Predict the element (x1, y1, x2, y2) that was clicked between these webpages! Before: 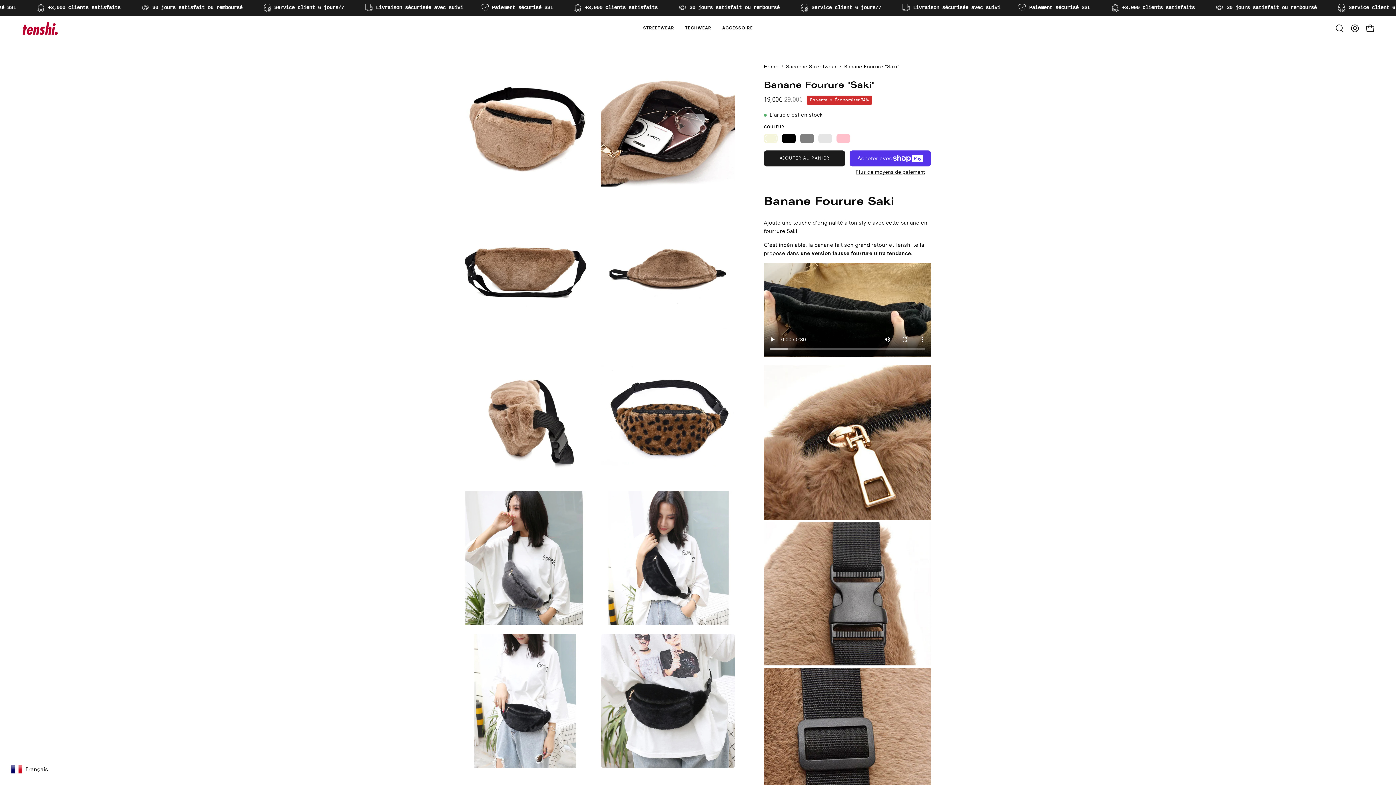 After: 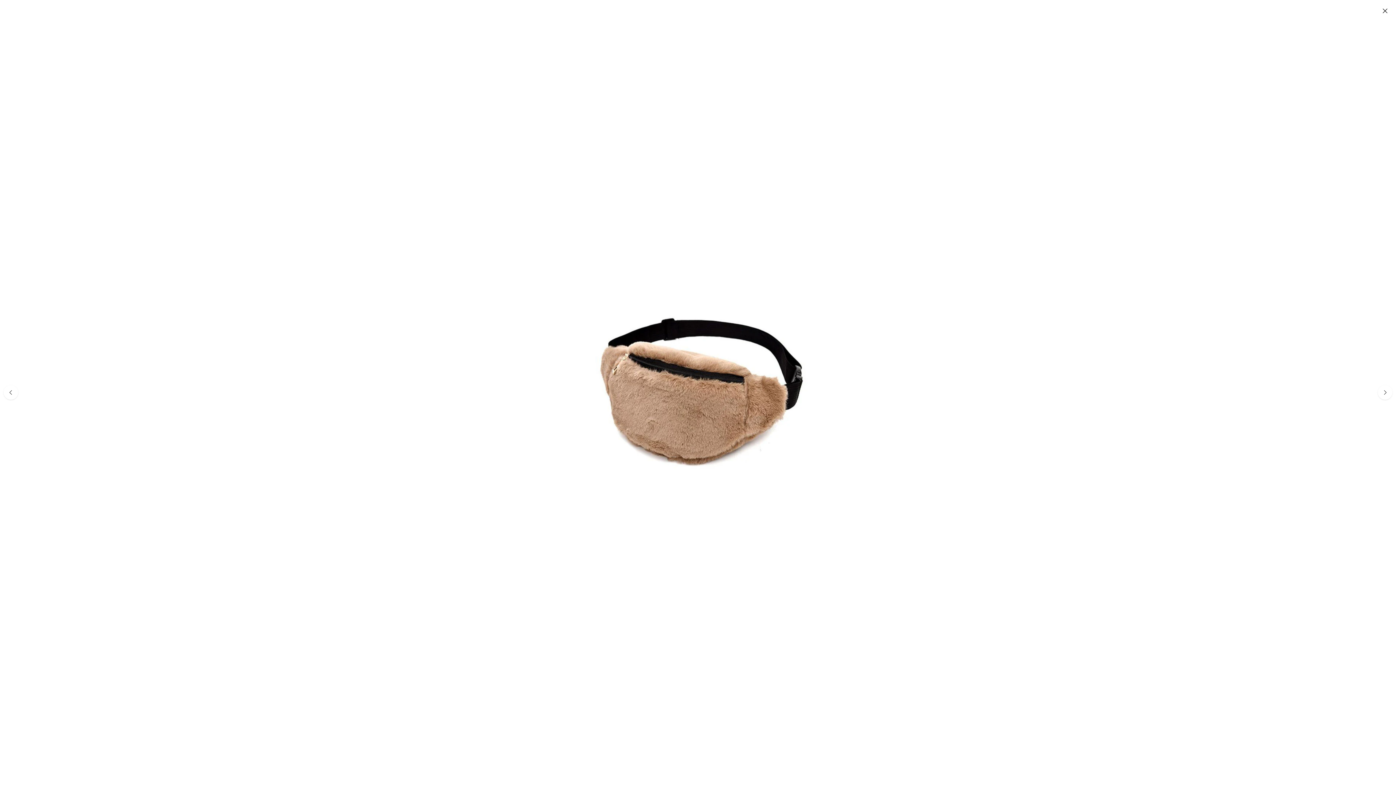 Action: bbox: (458, 62, 592, 196) label: Ouvrir la visionneuse d'images